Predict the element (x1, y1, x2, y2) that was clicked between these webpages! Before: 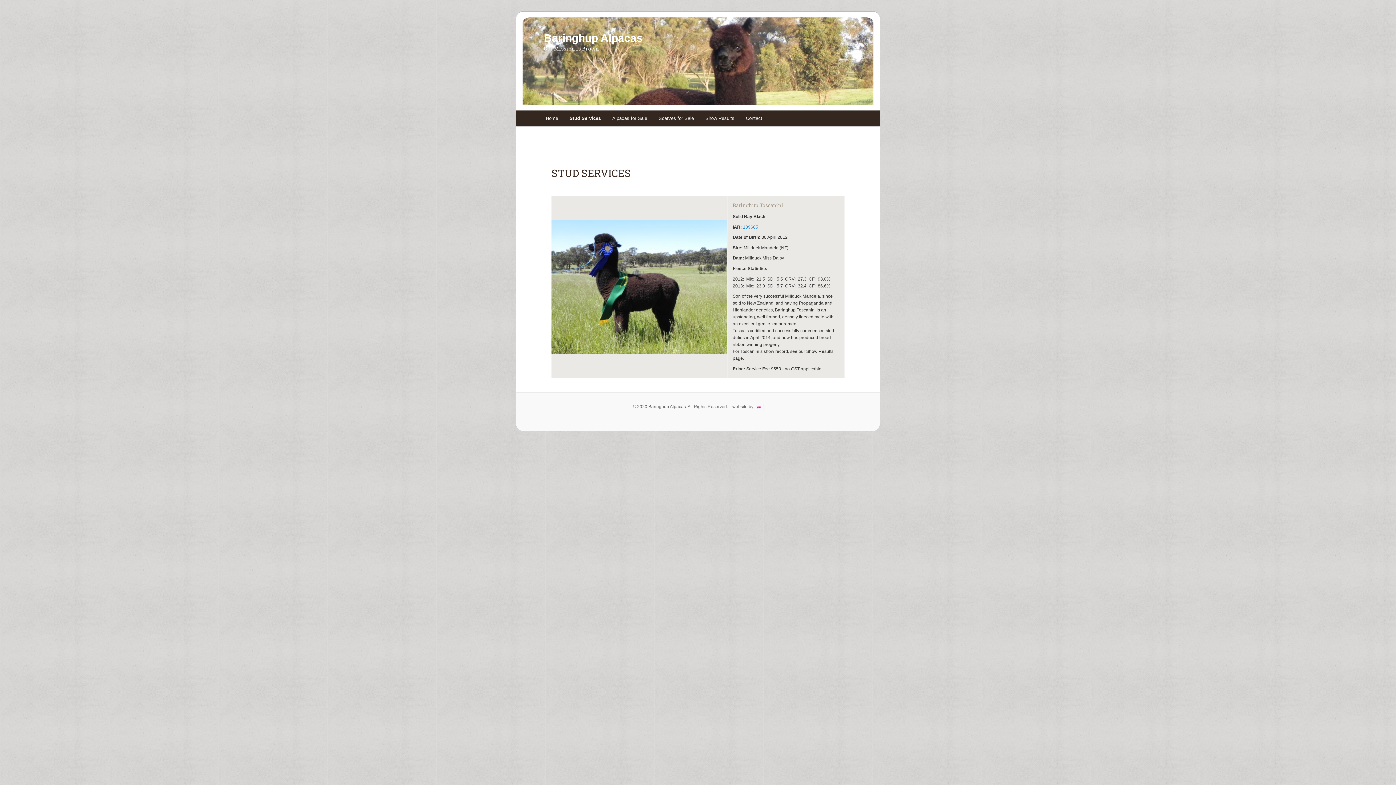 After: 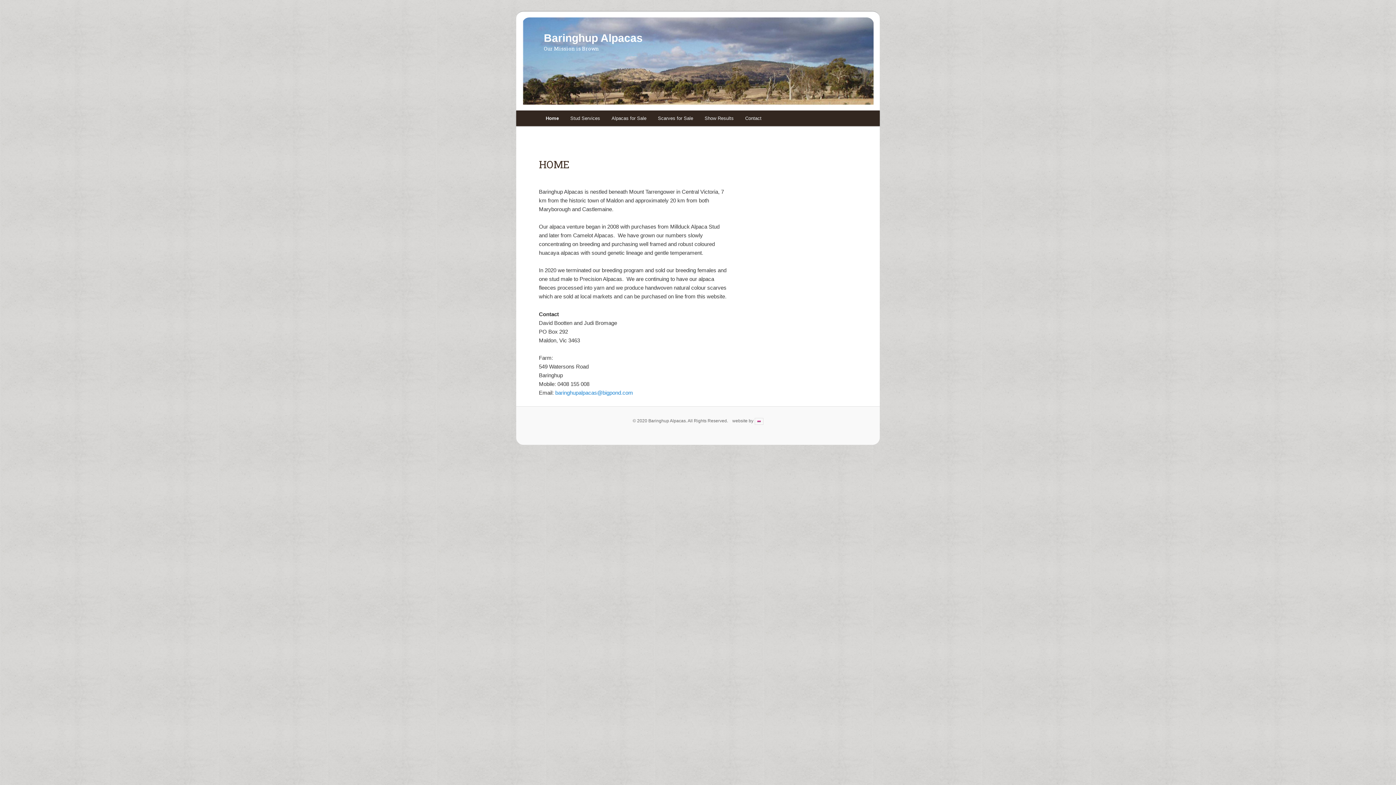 Action: bbox: (544, 31, 642, 44) label: Baringhup Alpacas